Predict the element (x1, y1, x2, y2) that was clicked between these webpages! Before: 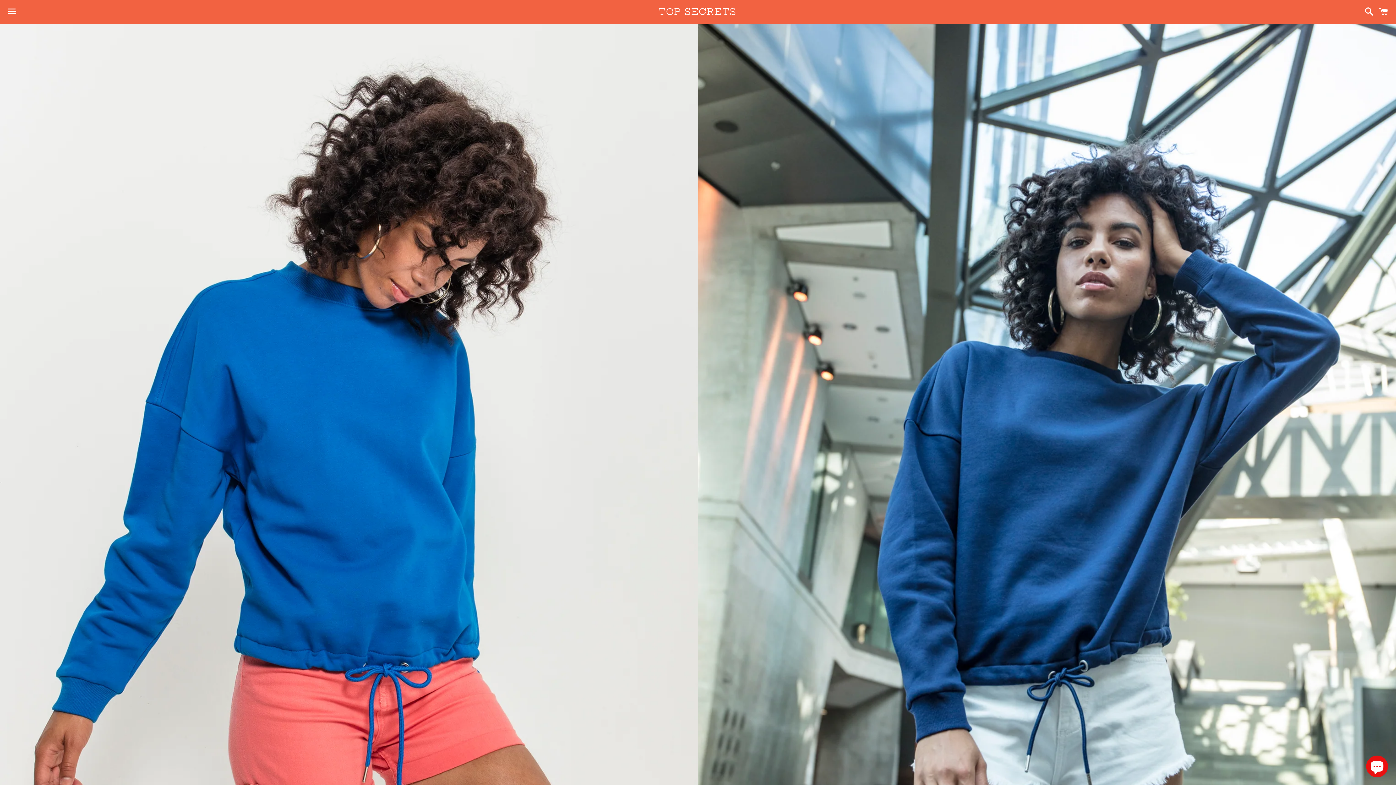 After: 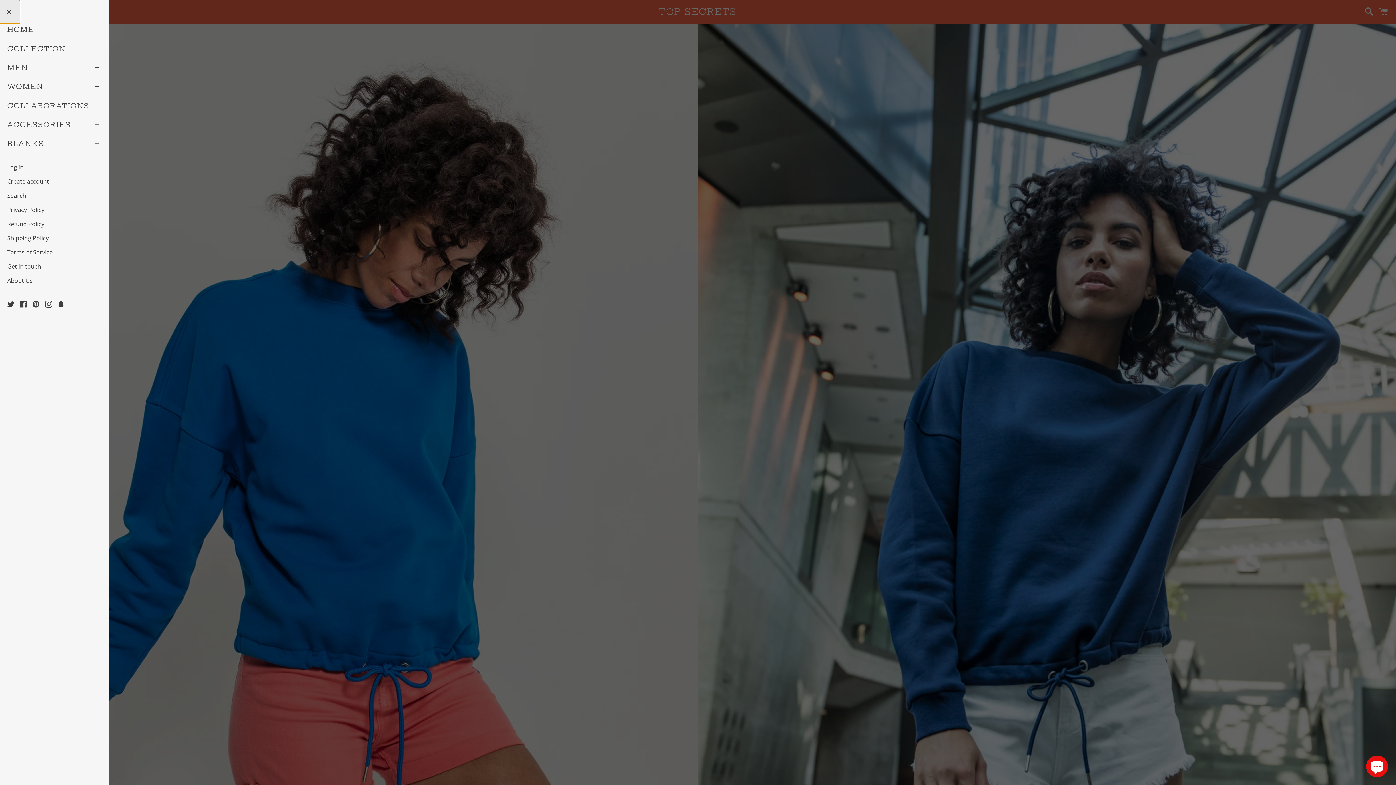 Action: bbox: (3, 0, 20, 22) label: Menu